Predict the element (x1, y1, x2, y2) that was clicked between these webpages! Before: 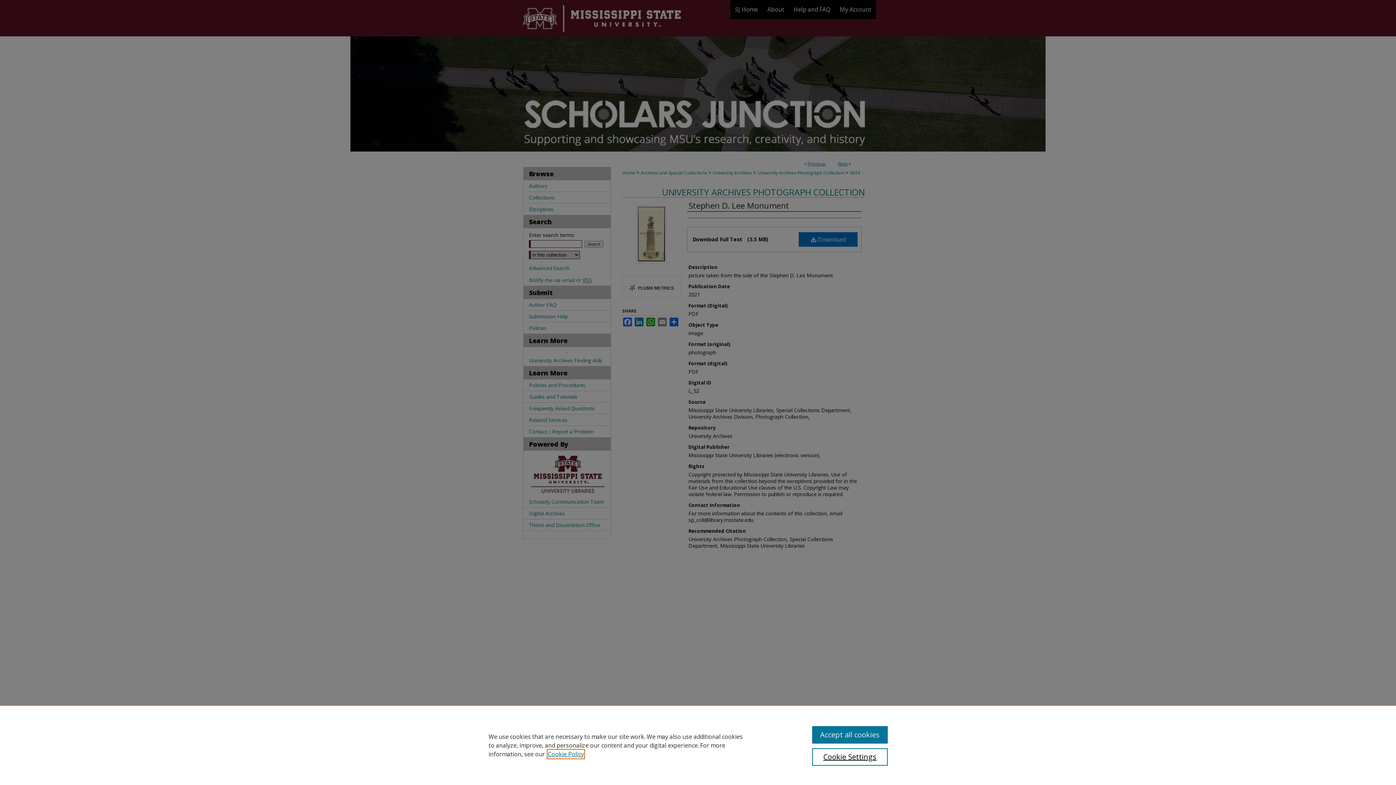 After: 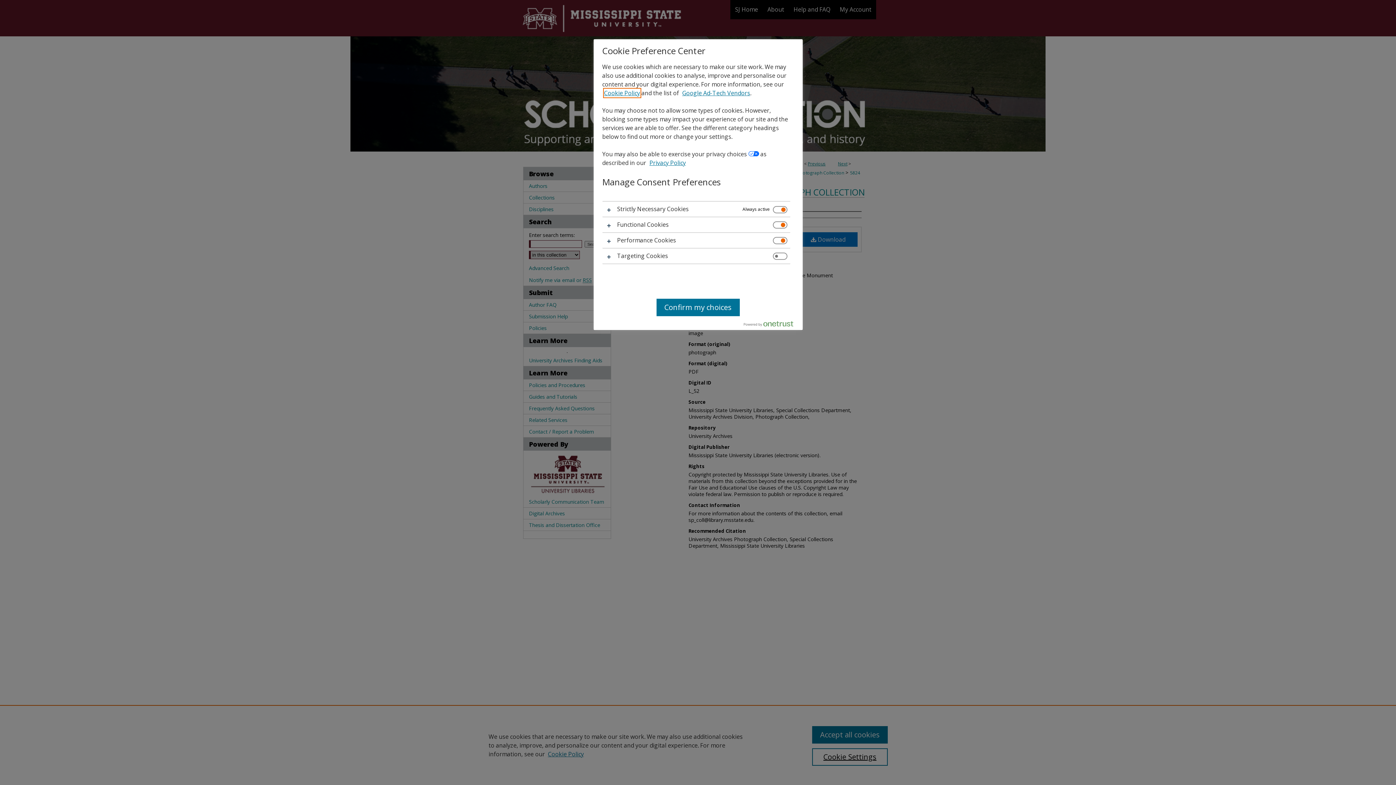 Action: bbox: (812, 748, 887, 766) label: Cookie Settings